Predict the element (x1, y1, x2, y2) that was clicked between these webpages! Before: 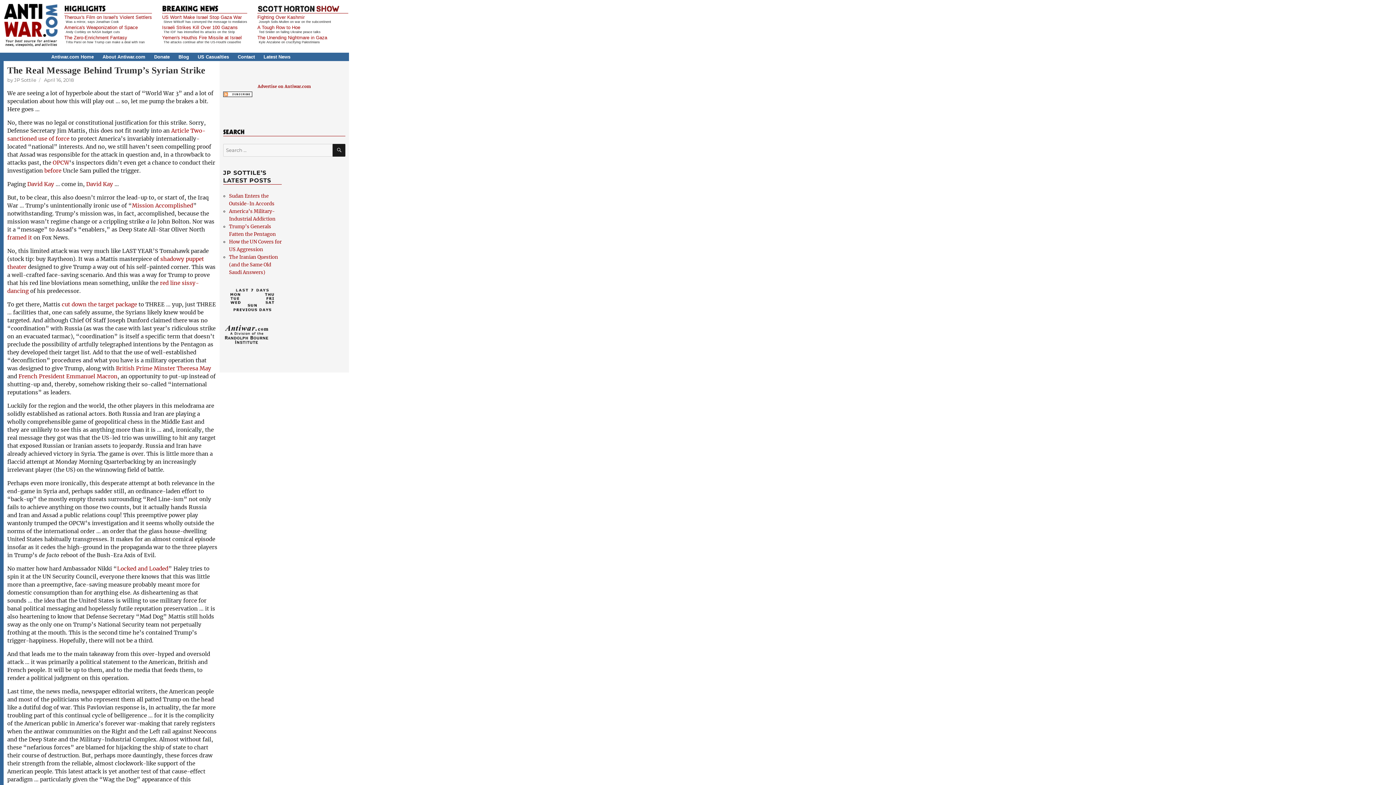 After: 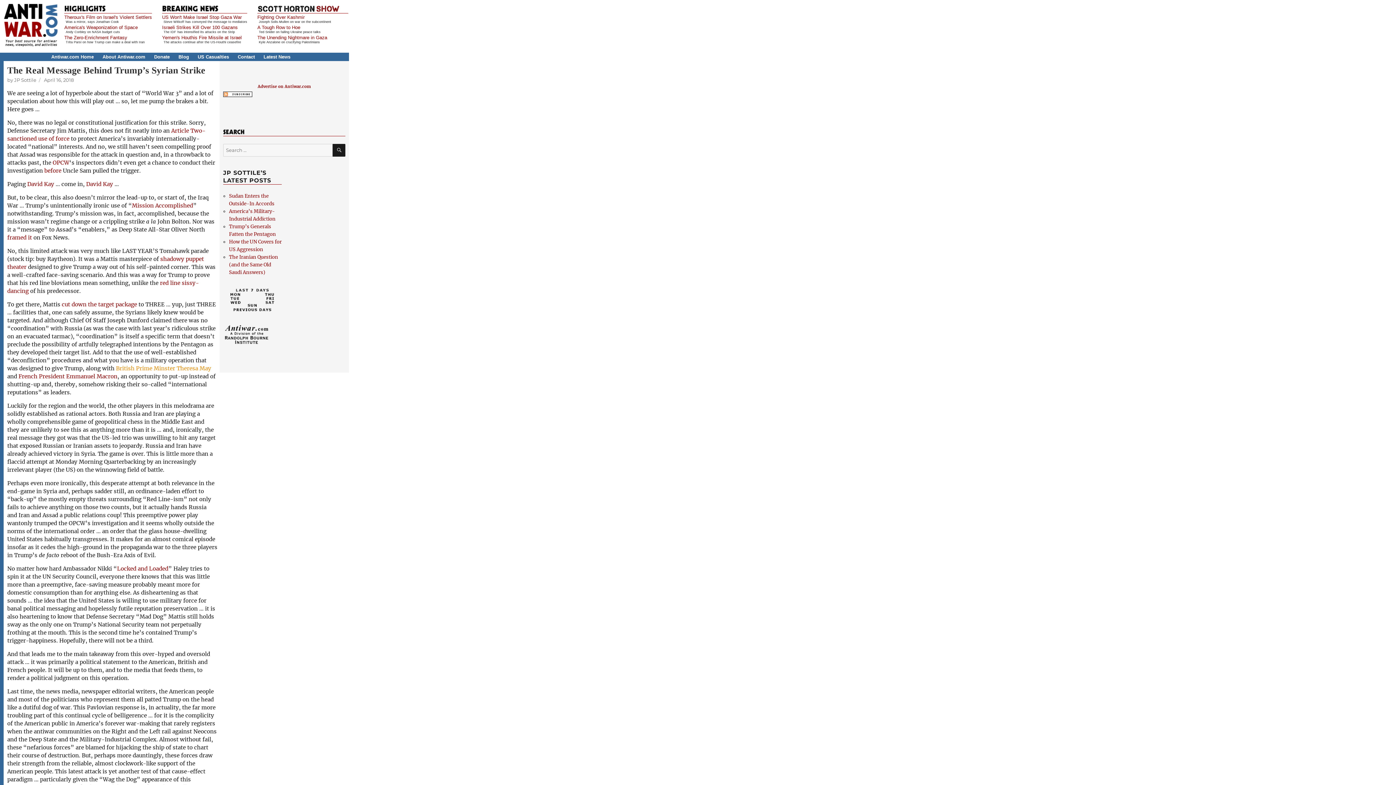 Action: label: British Prime Minster Theresa May bbox: (116, 365, 211, 372)